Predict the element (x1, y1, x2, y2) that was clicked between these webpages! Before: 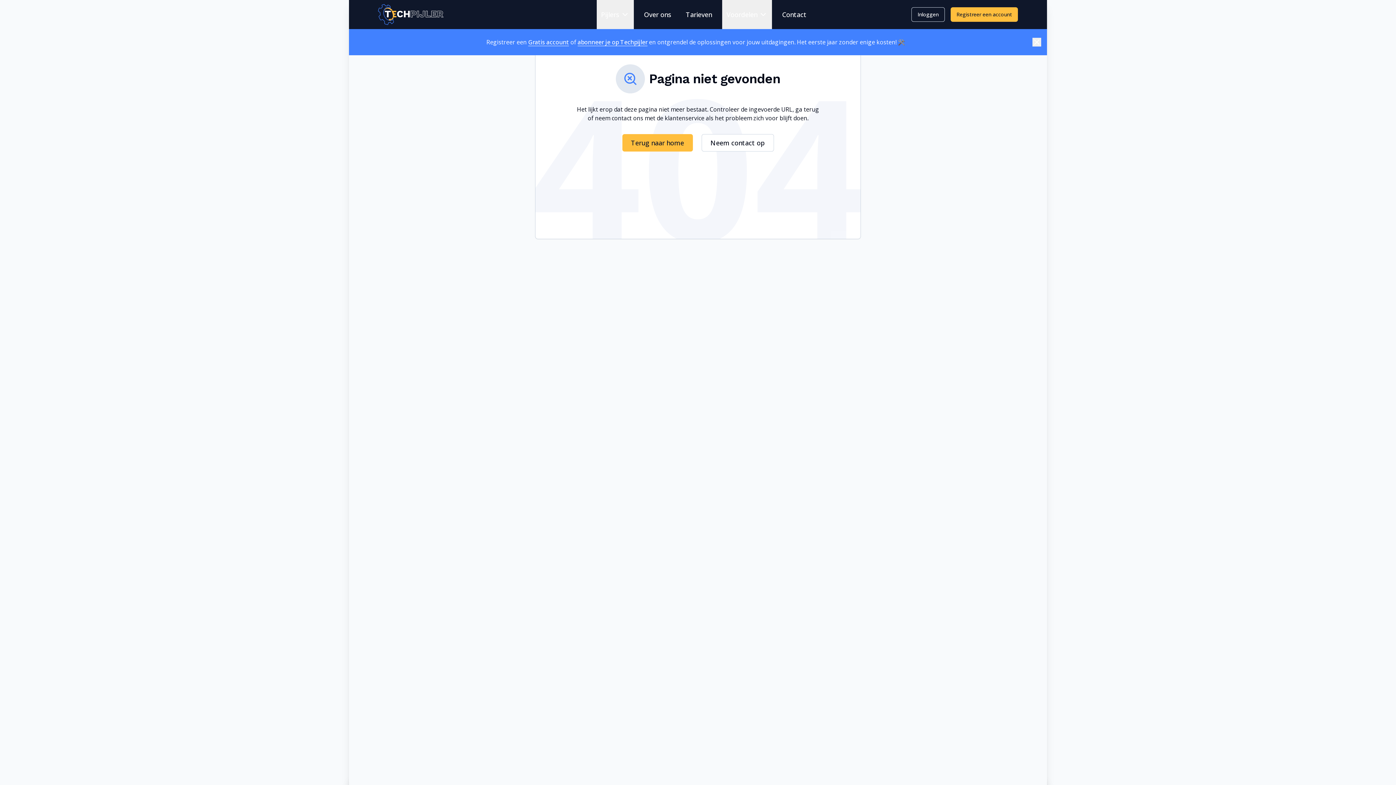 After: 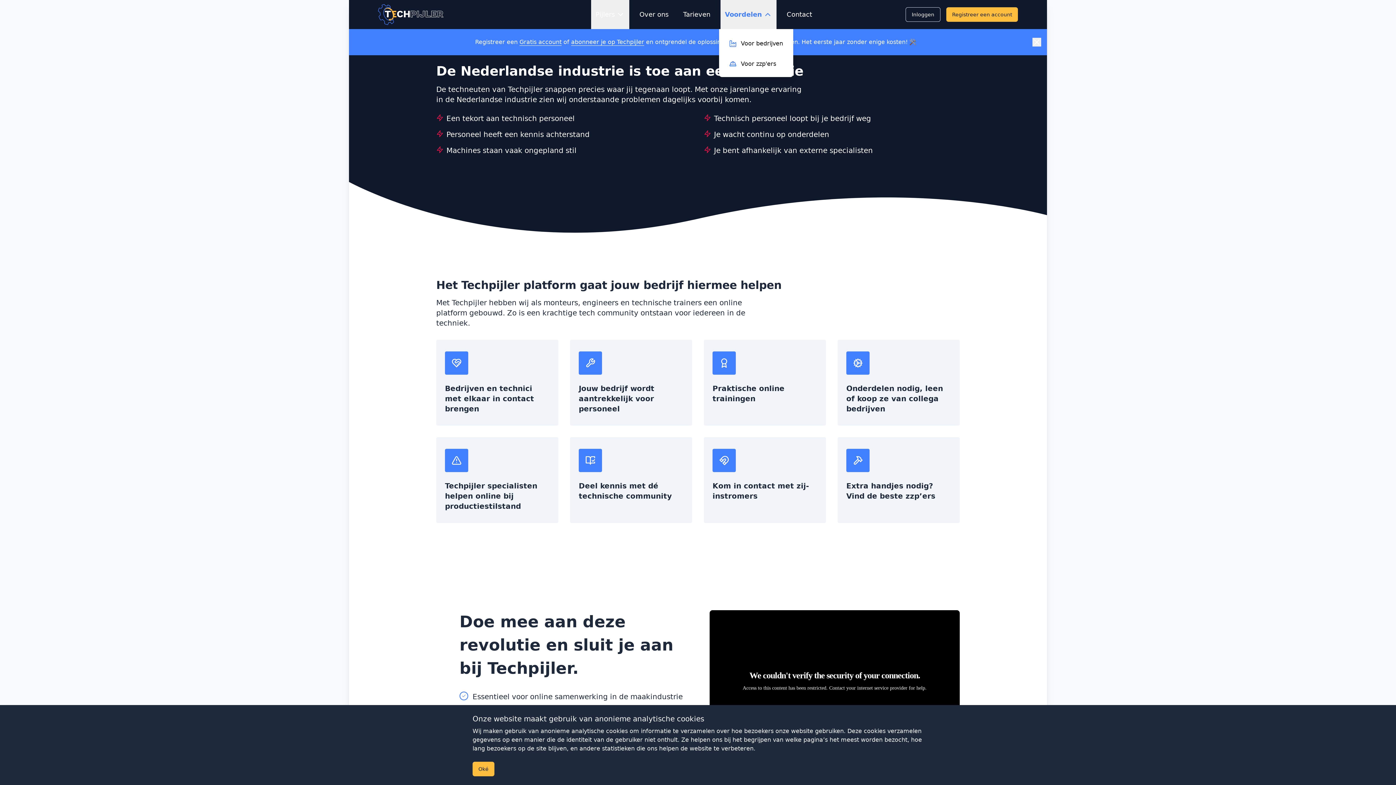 Action: label: Voordelen bbox: (722, 0, 772, 29)